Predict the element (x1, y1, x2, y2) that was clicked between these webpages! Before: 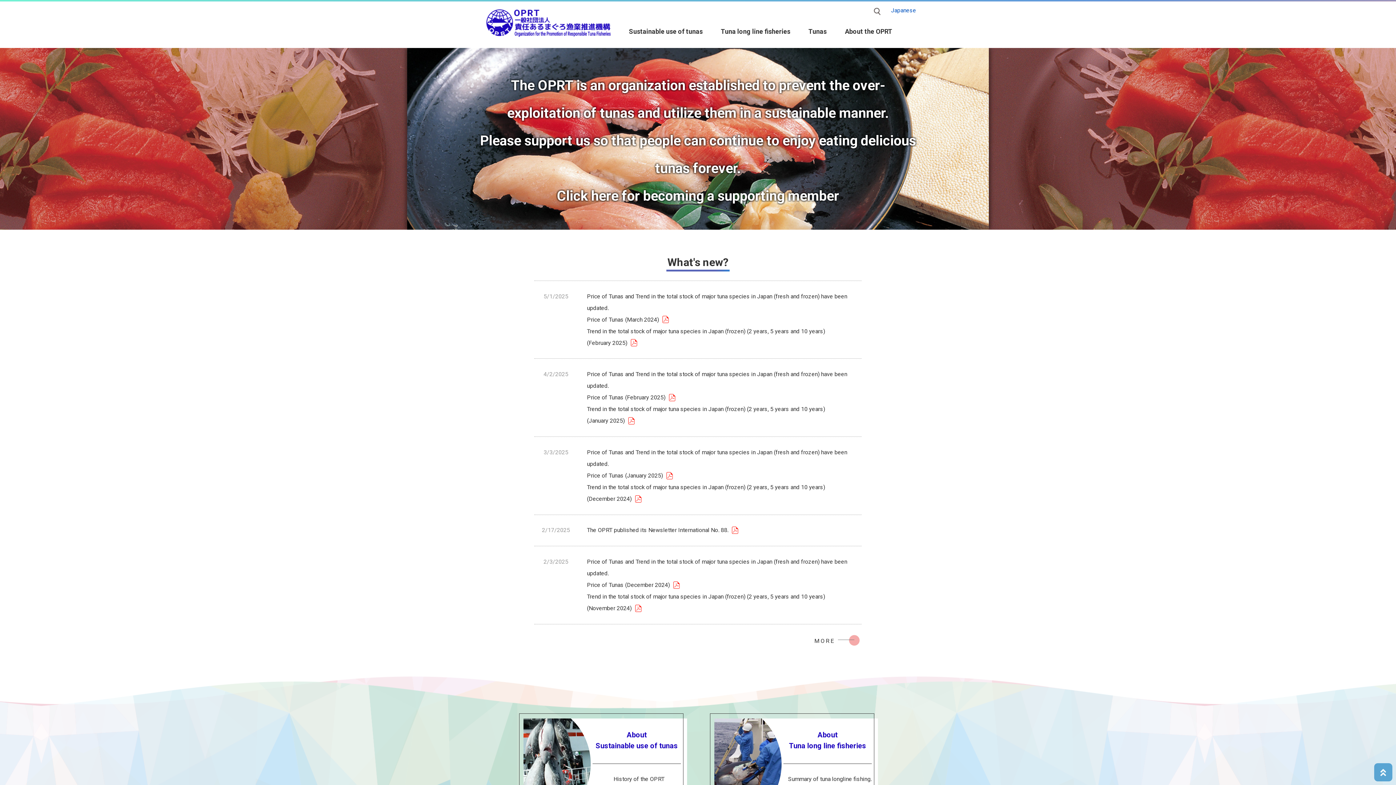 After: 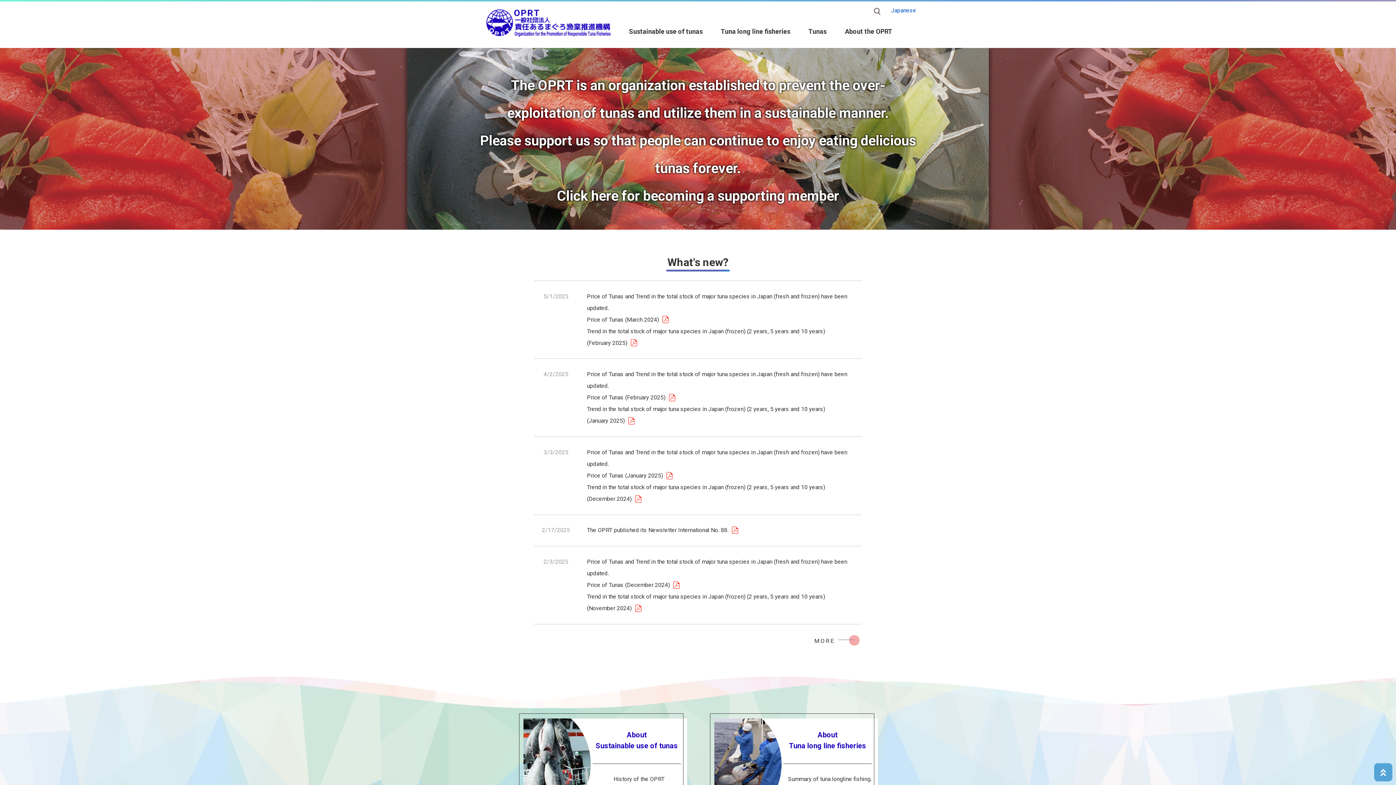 Action: bbox: (480, 32, 618, 46)